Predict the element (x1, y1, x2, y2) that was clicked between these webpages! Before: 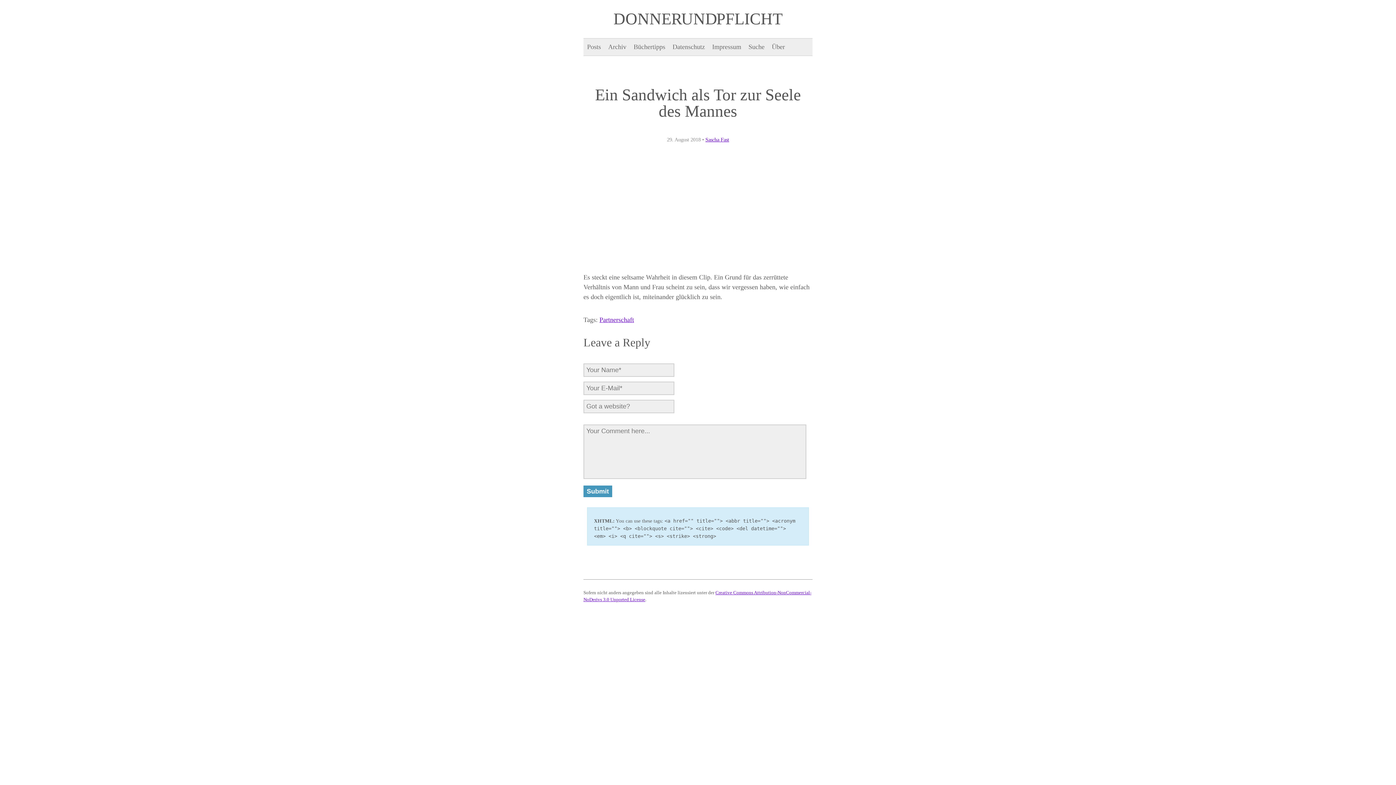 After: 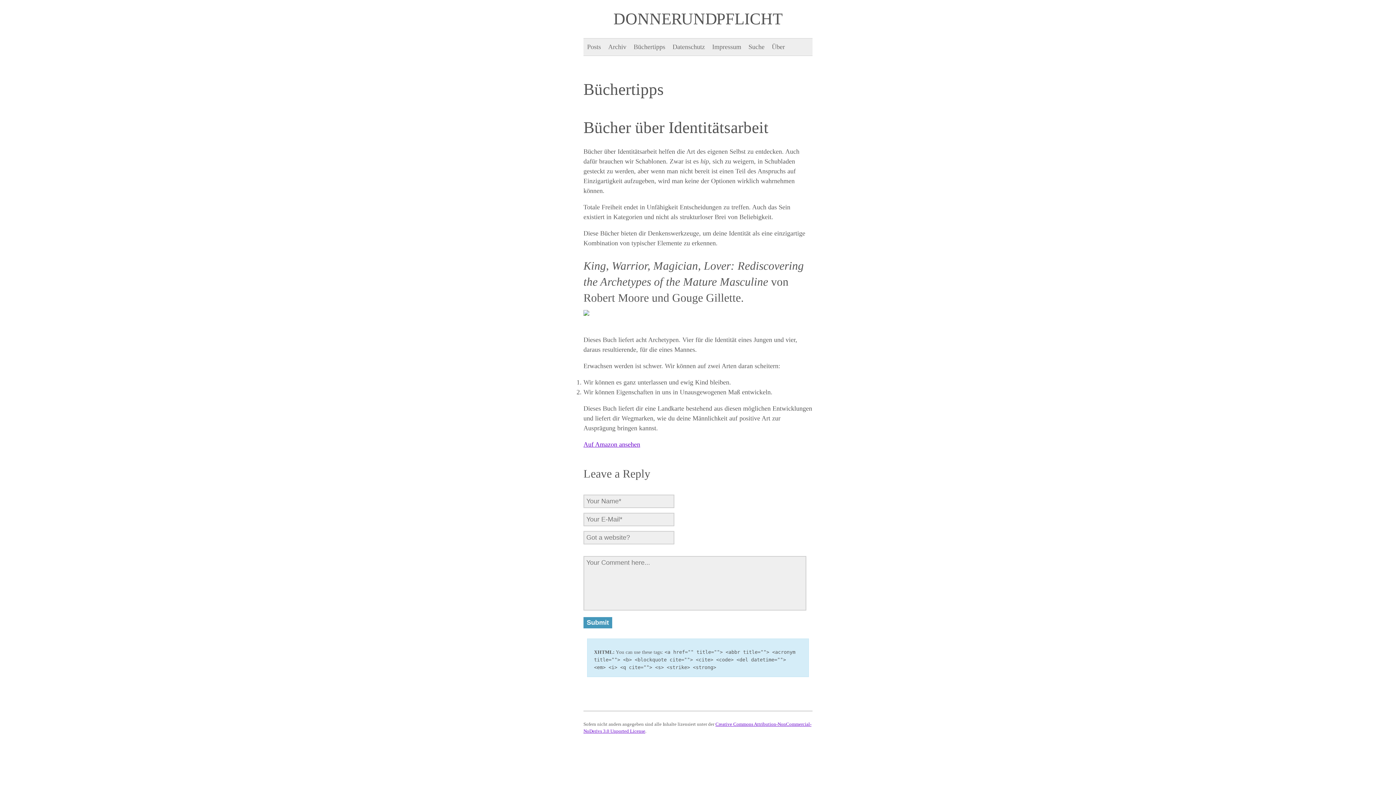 Action: bbox: (630, 38, 669, 55) label: Büchertipps